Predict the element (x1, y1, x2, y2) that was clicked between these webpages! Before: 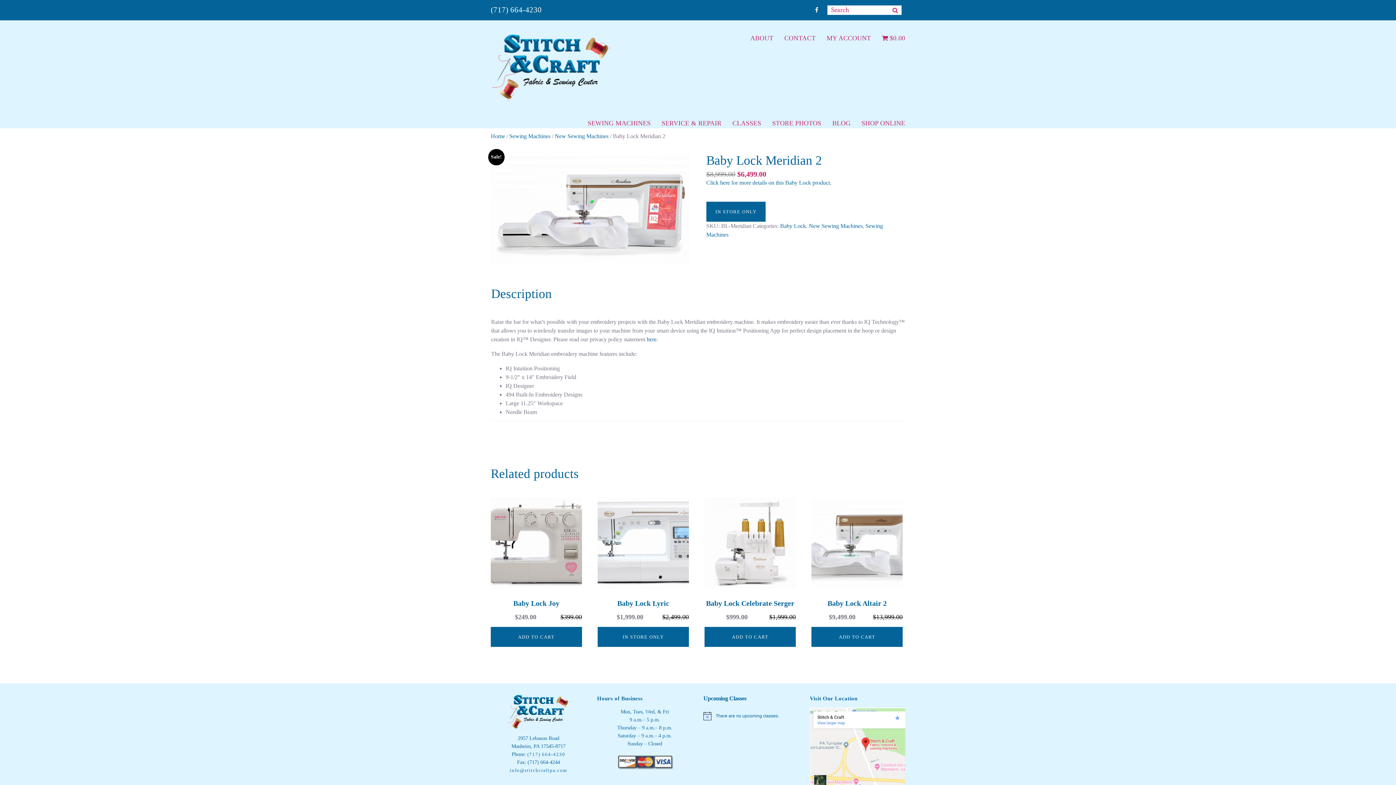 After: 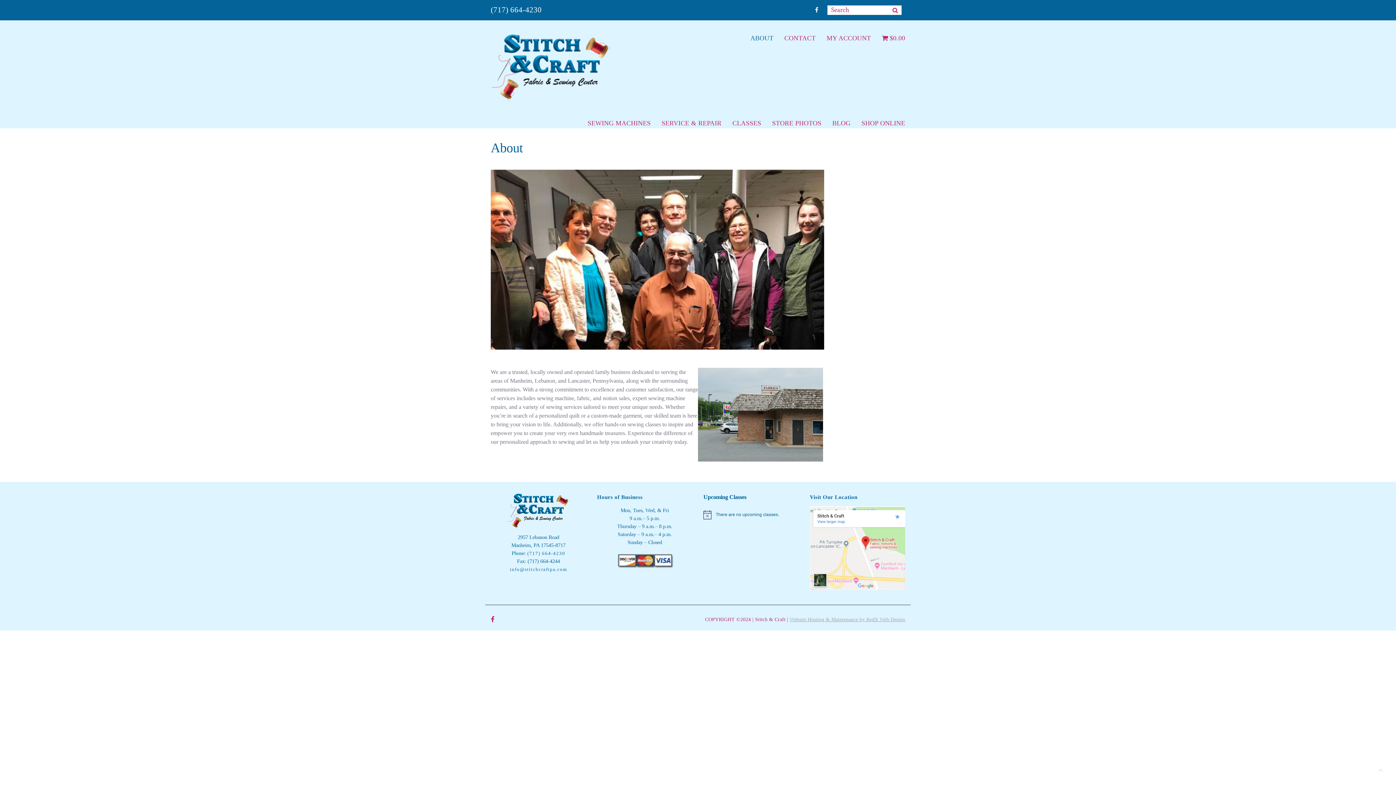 Action: bbox: (750, 33, 773, 43) label: ABOUT